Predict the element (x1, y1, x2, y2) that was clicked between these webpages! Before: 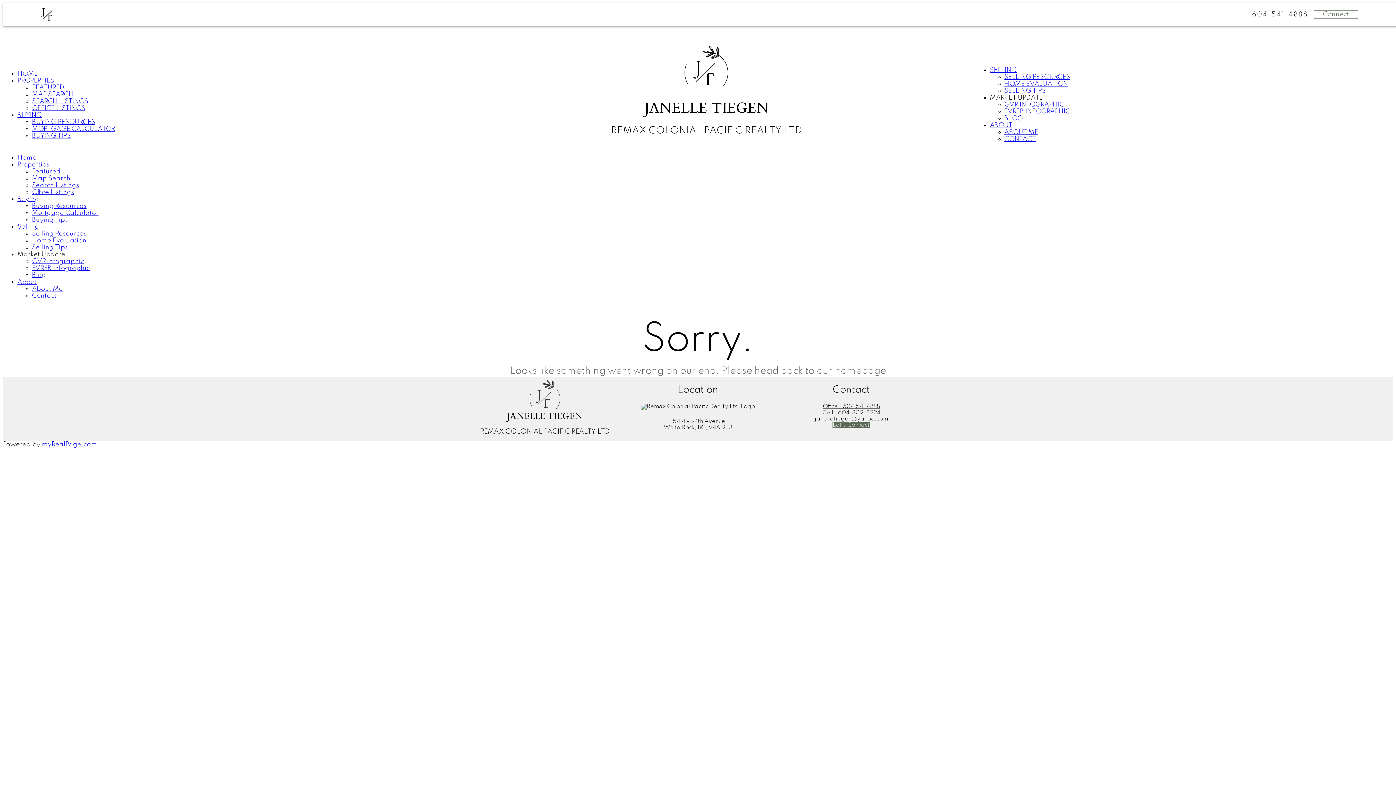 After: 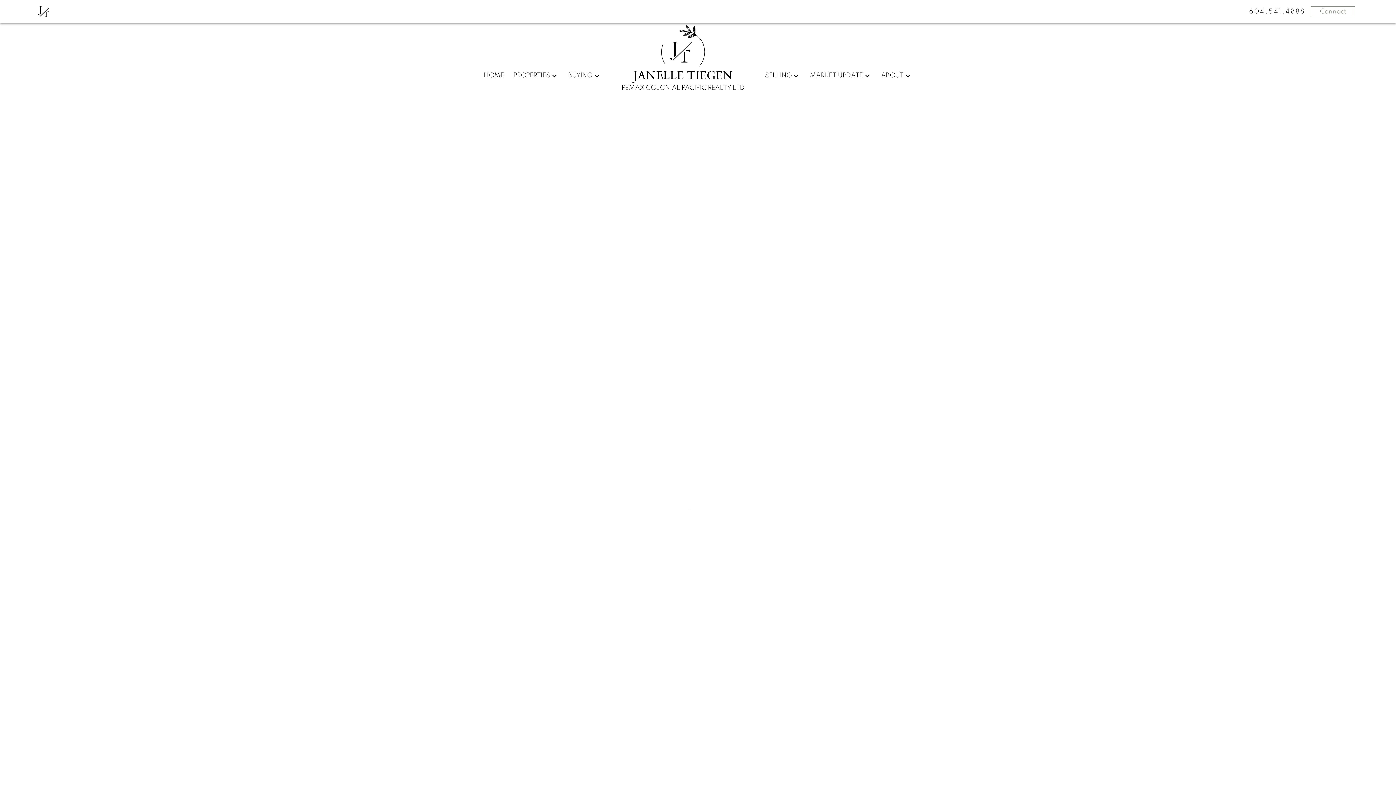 Action: bbox: (32, 175, 70, 181) label: Map Search